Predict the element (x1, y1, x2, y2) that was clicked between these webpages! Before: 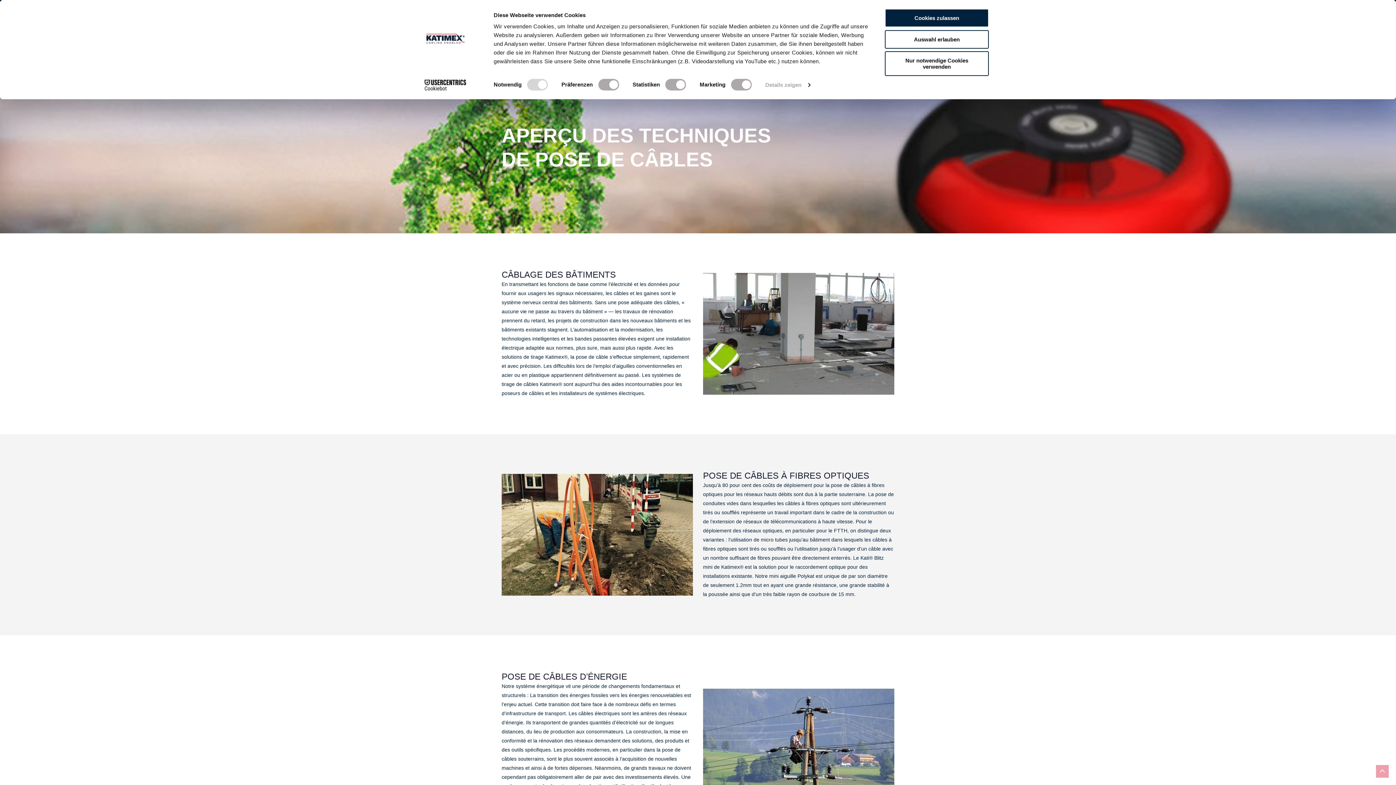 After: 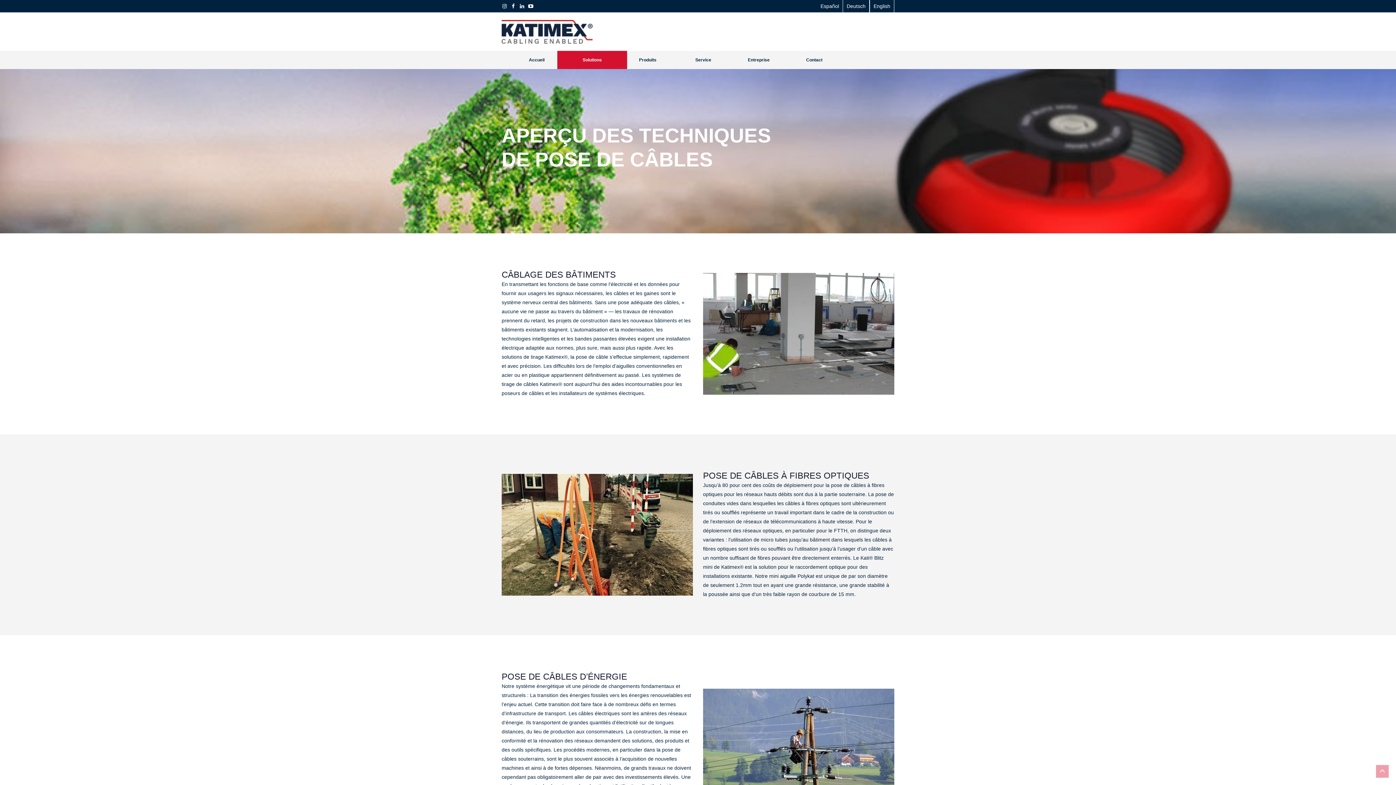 Action: bbox: (885, 8, 989, 27) label: Cookies zulassen